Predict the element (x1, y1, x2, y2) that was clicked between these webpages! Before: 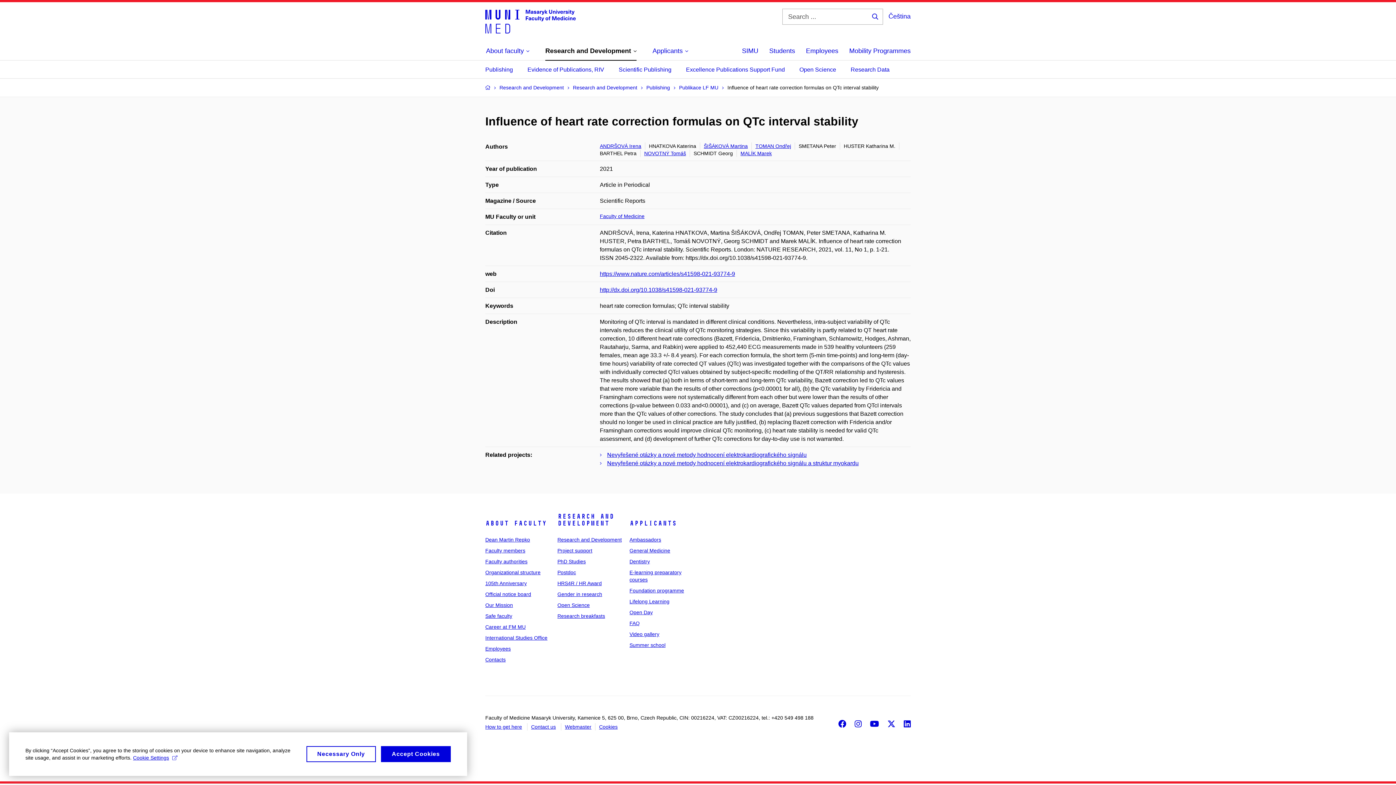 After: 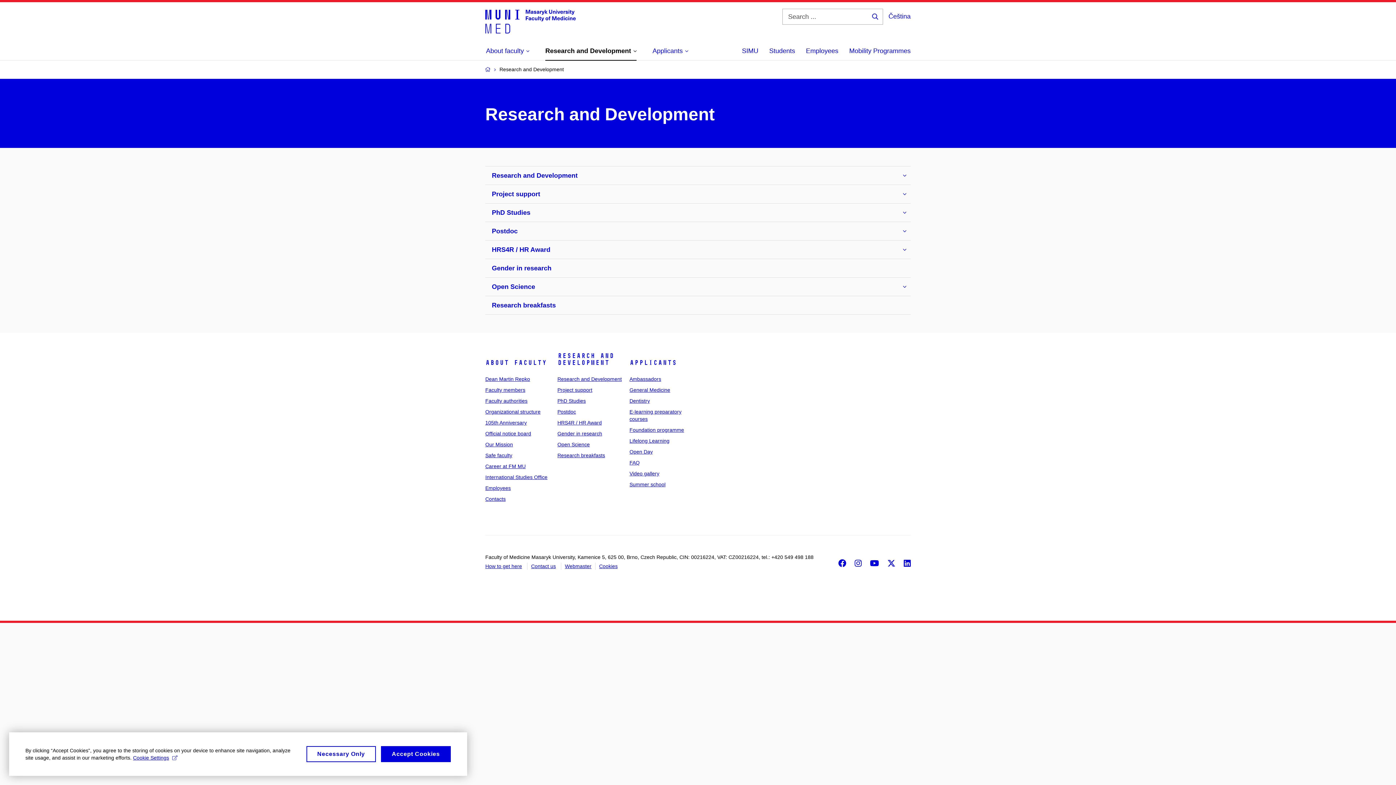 Action: label: Research and Development bbox: (557, 512, 614, 527)